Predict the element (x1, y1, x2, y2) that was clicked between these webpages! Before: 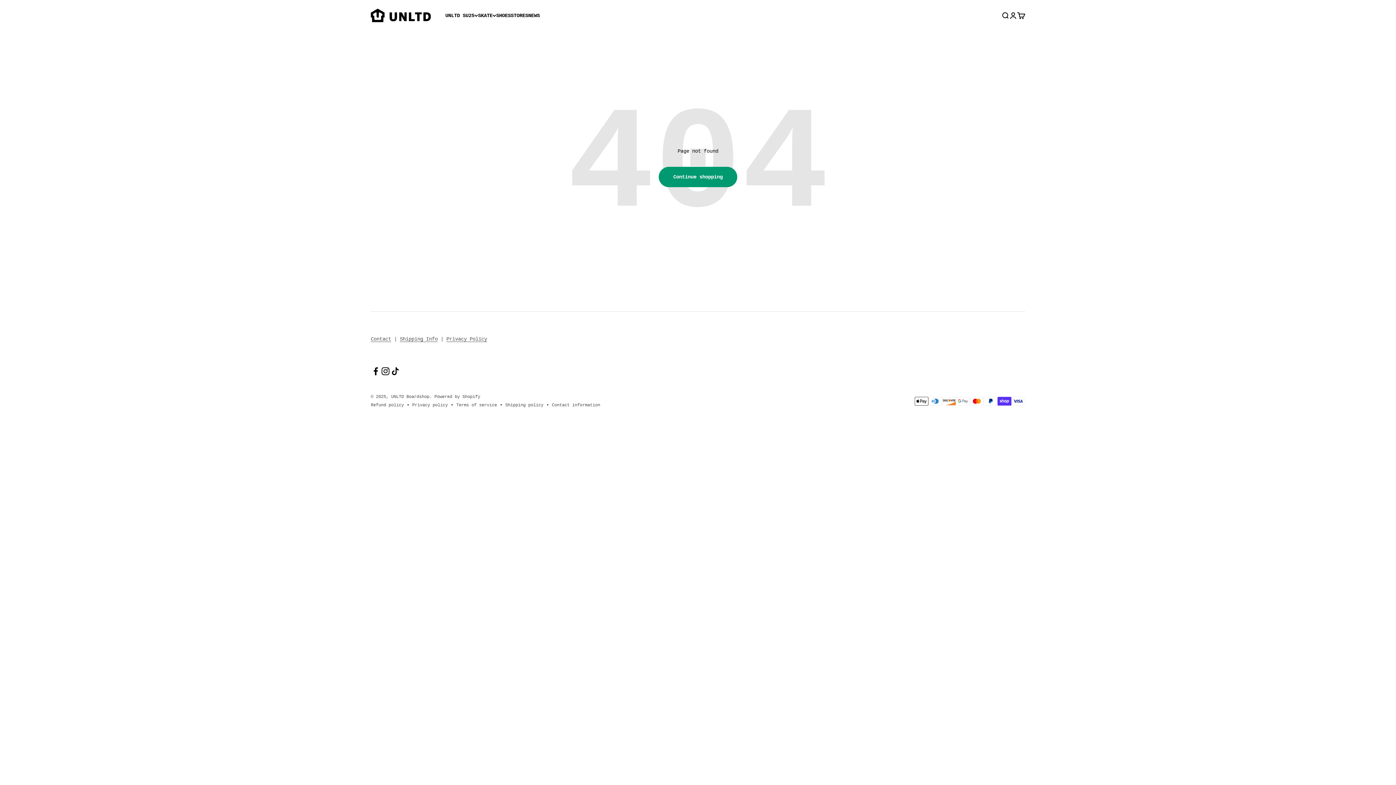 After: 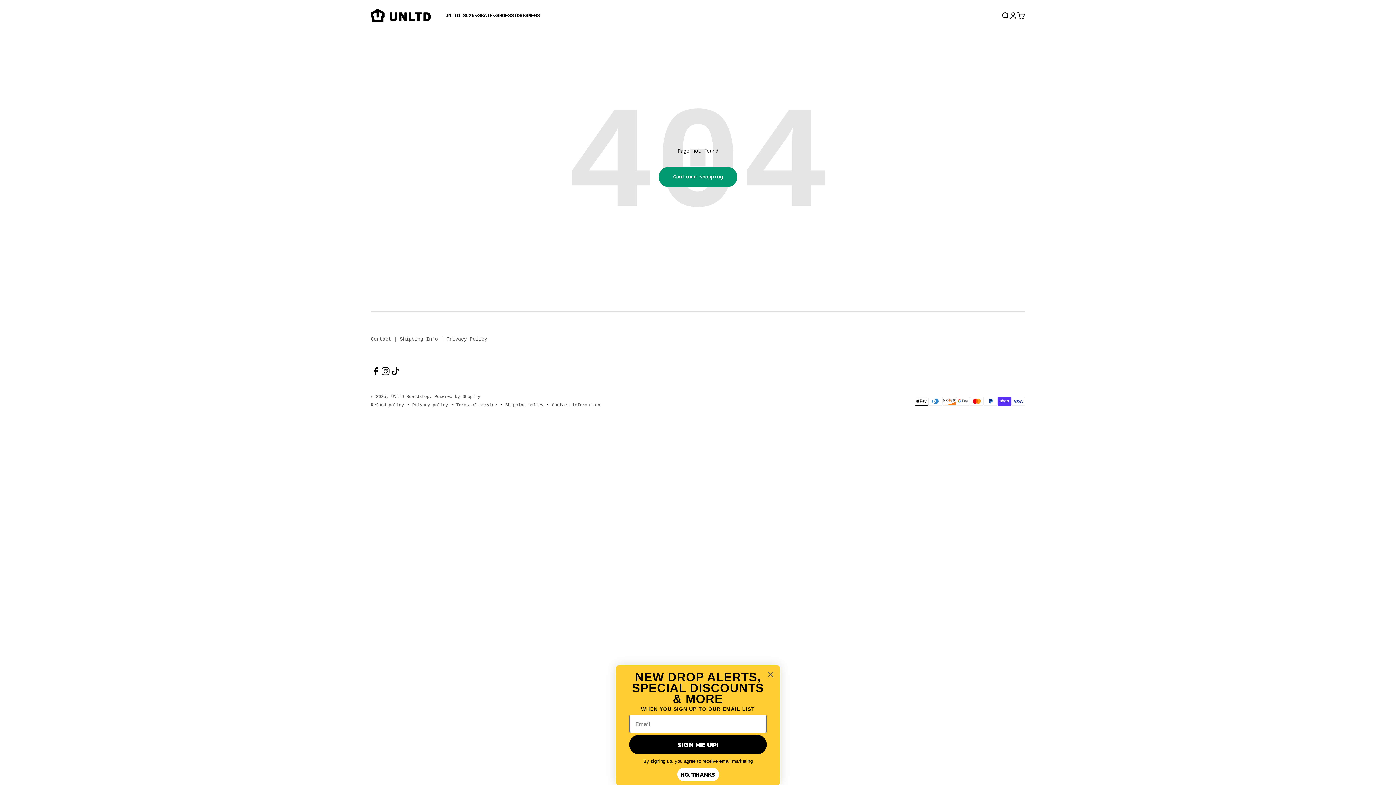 Action: bbox: (370, 366, 380, 376) label: Follow on Facebook